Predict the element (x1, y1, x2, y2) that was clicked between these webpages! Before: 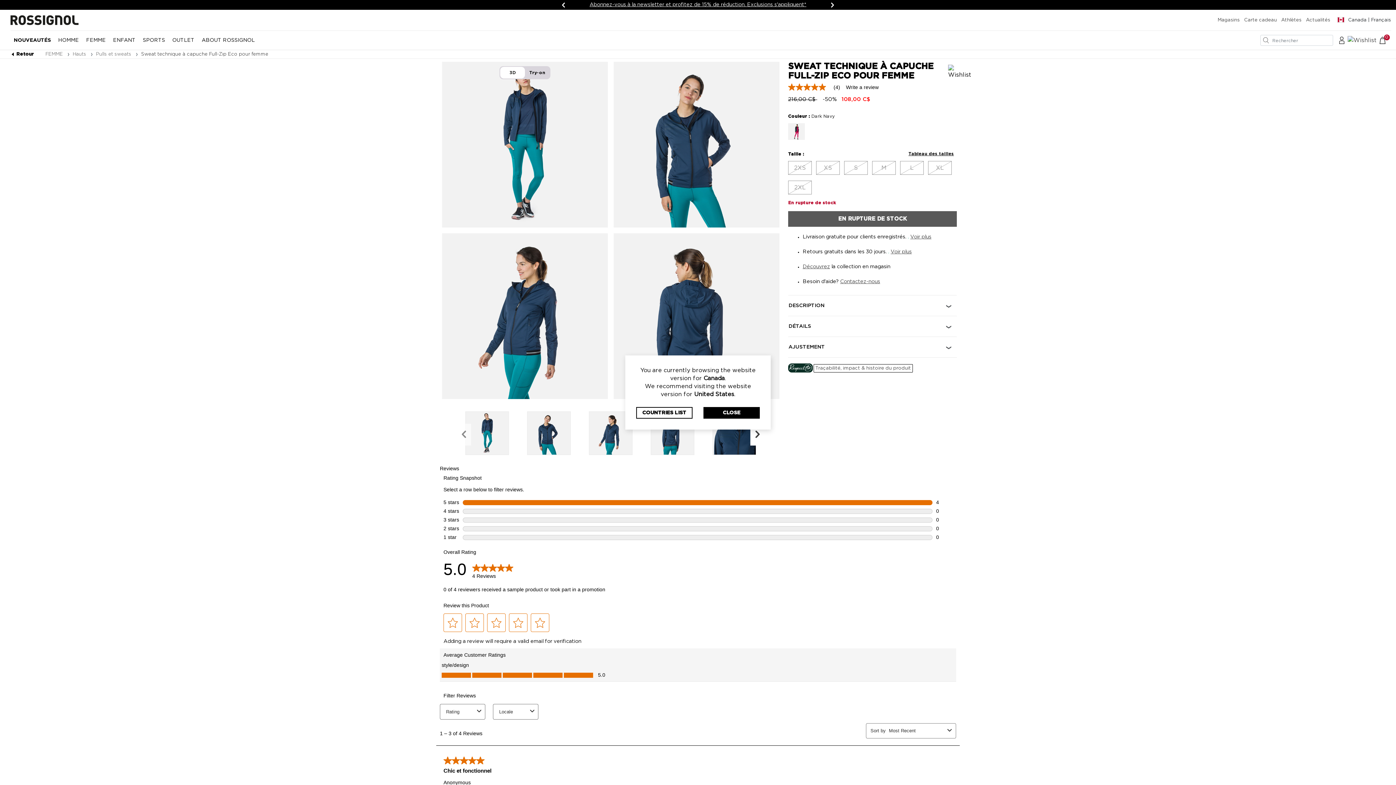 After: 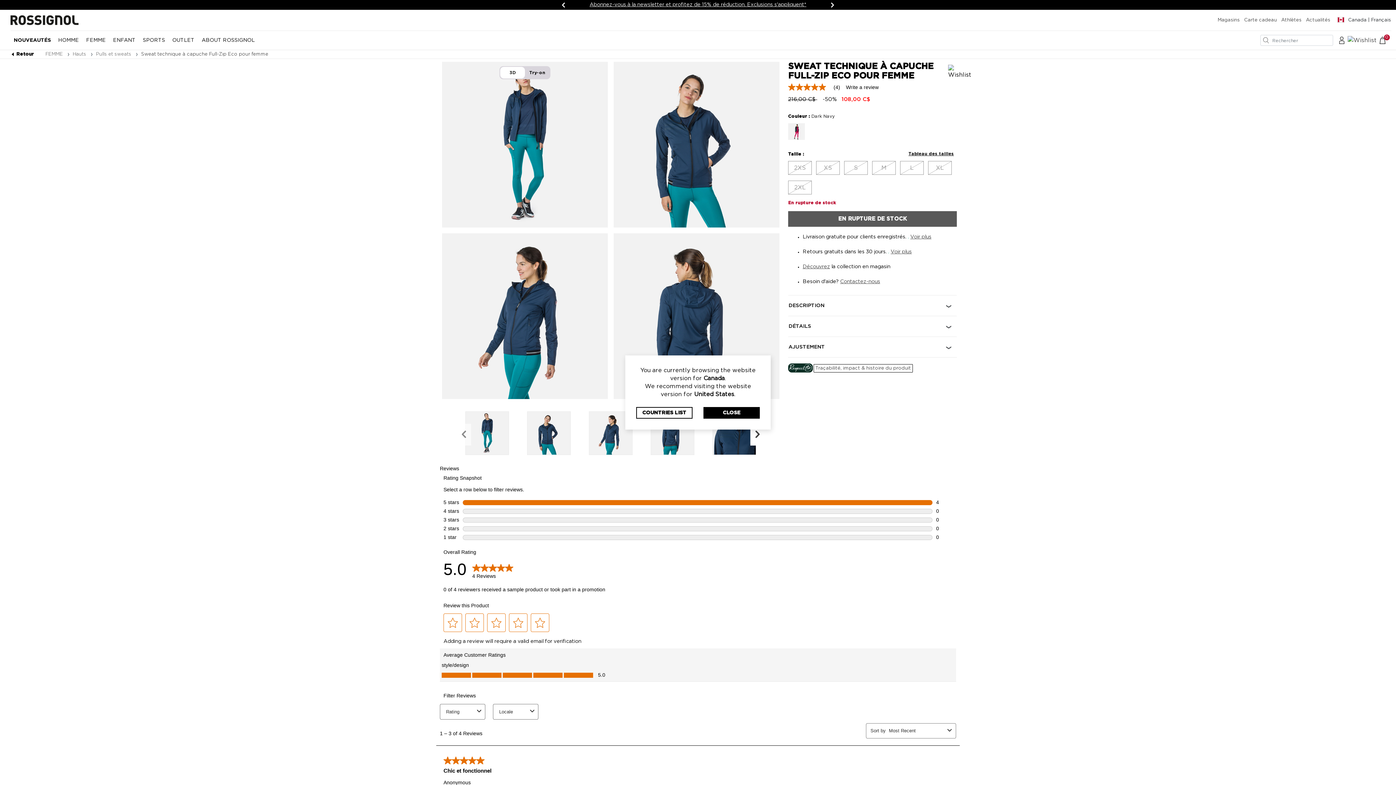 Action: bbox: (941, 61, 957, 79)